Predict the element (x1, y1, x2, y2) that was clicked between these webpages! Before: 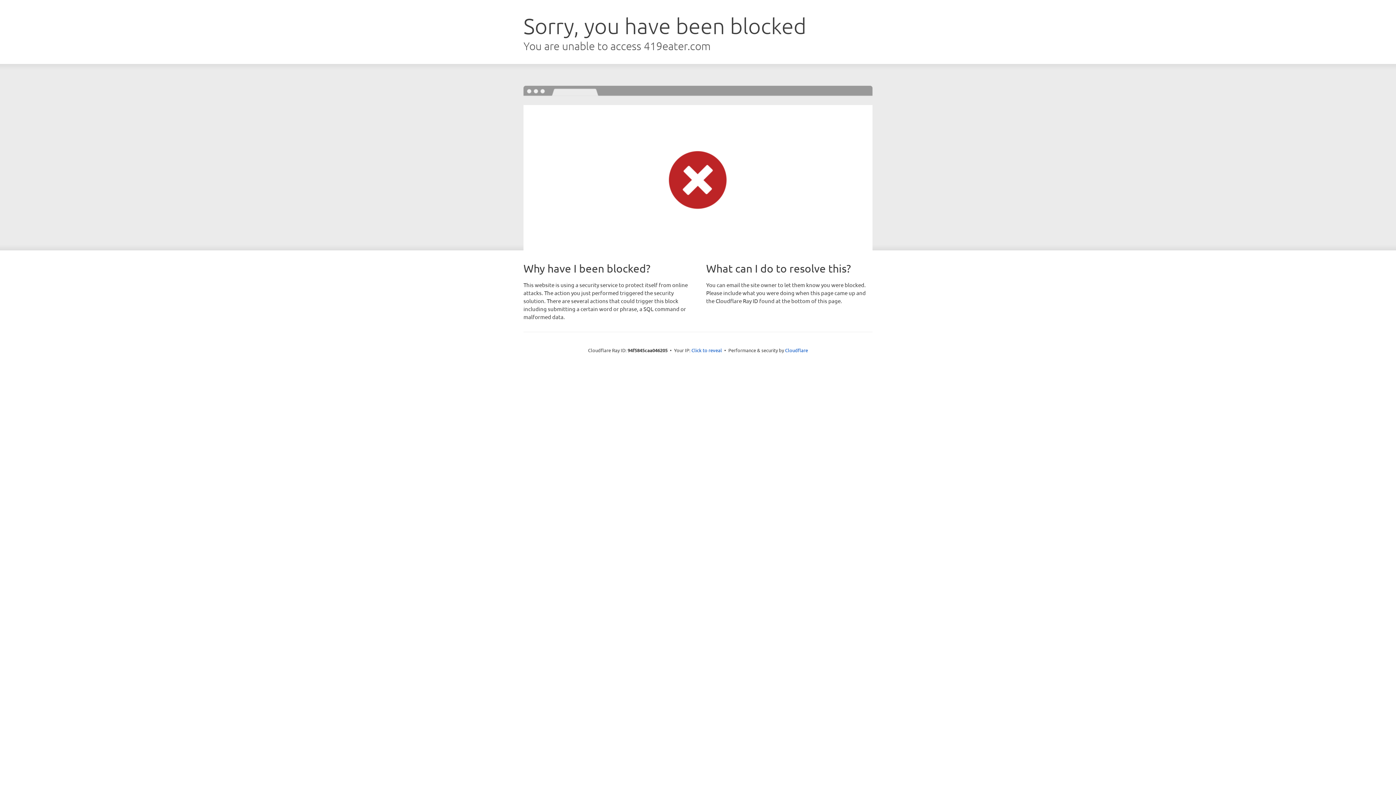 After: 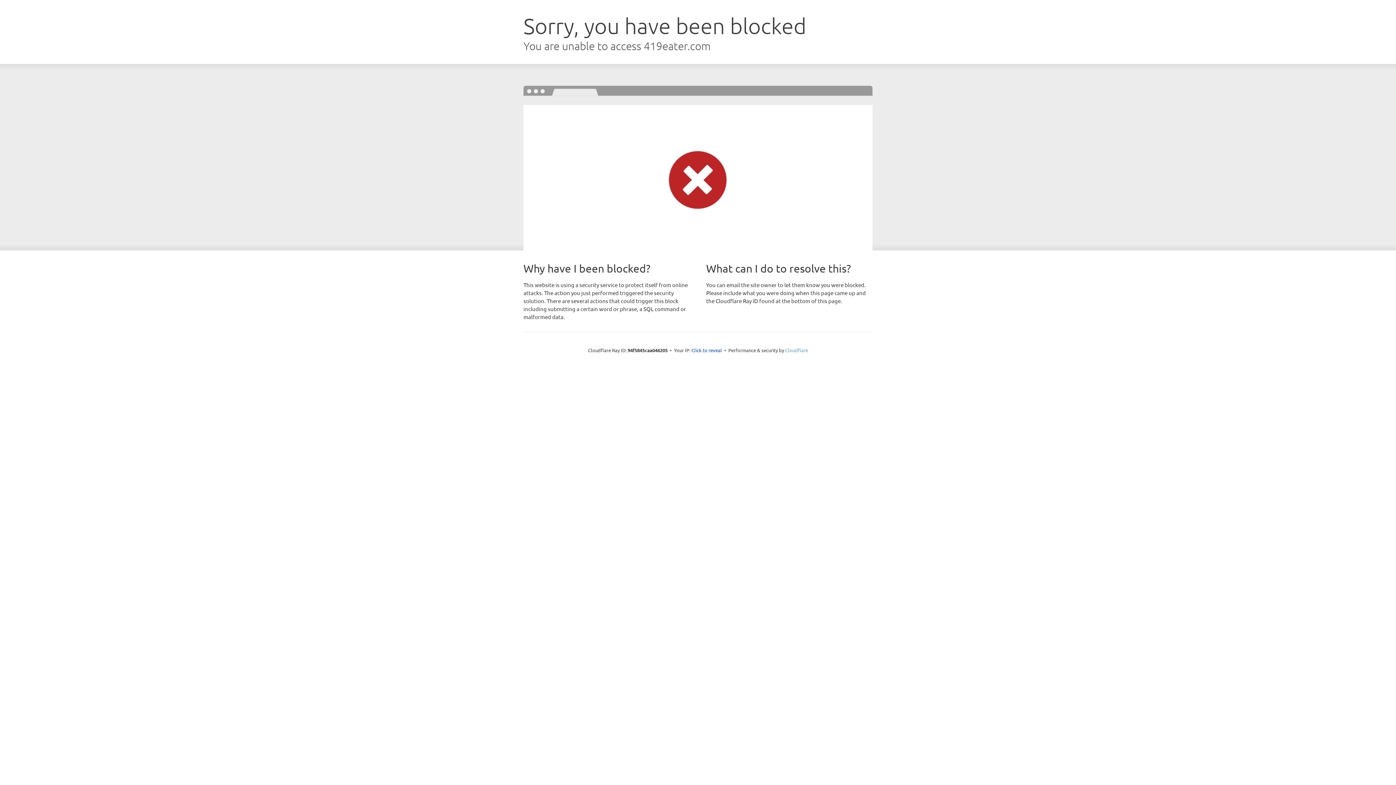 Action: bbox: (785, 347, 808, 353) label: Cloudflare